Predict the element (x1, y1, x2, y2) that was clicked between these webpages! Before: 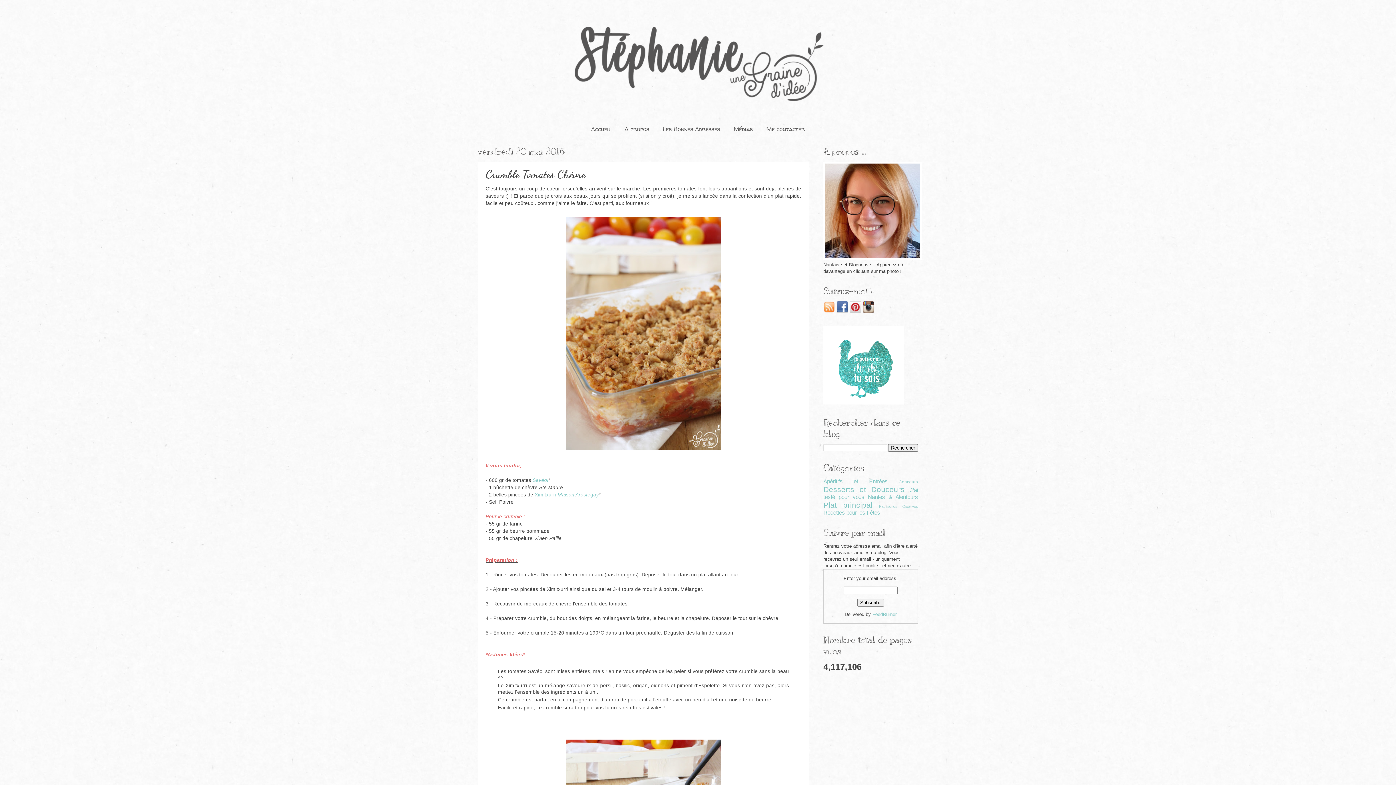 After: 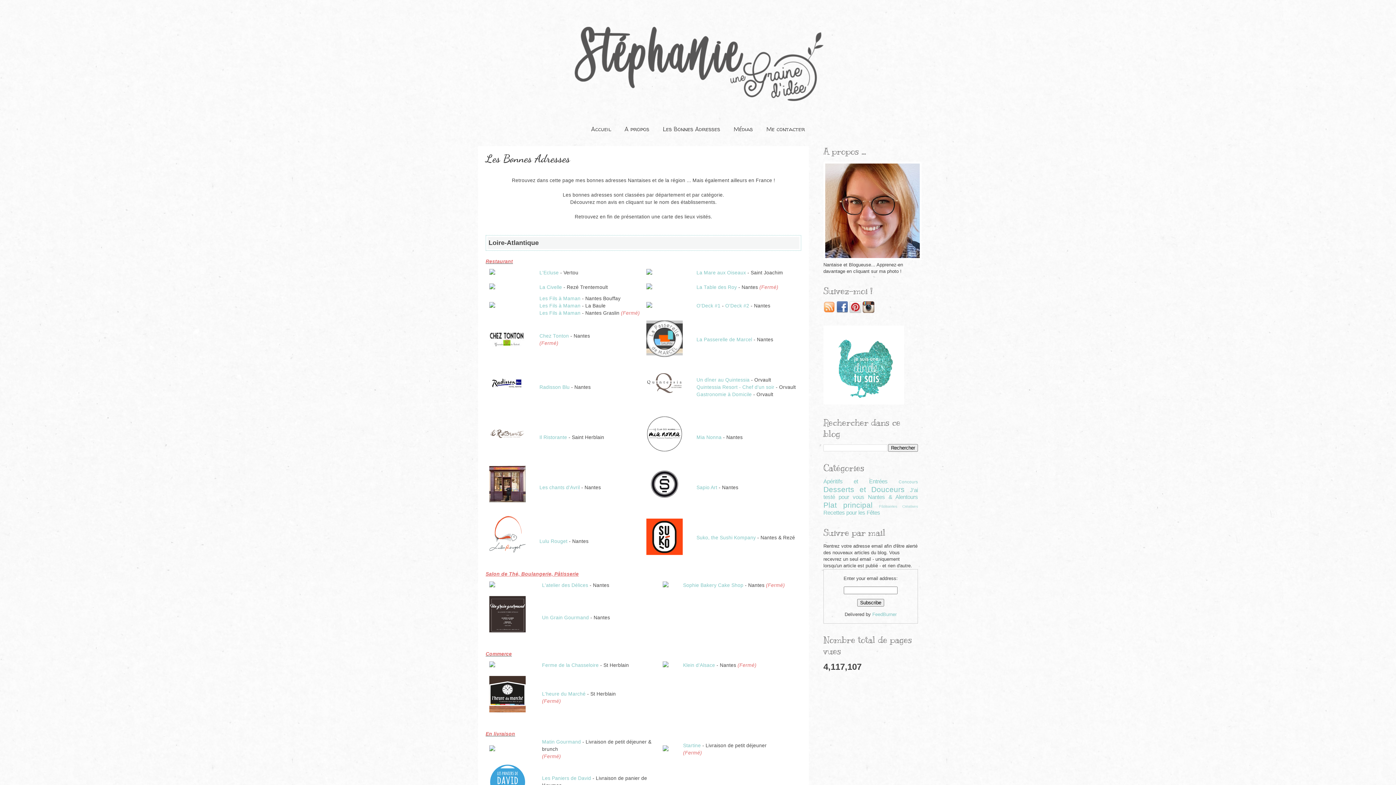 Action: label: Les Bonnes Adresses bbox: (657, 123, 726, 134)